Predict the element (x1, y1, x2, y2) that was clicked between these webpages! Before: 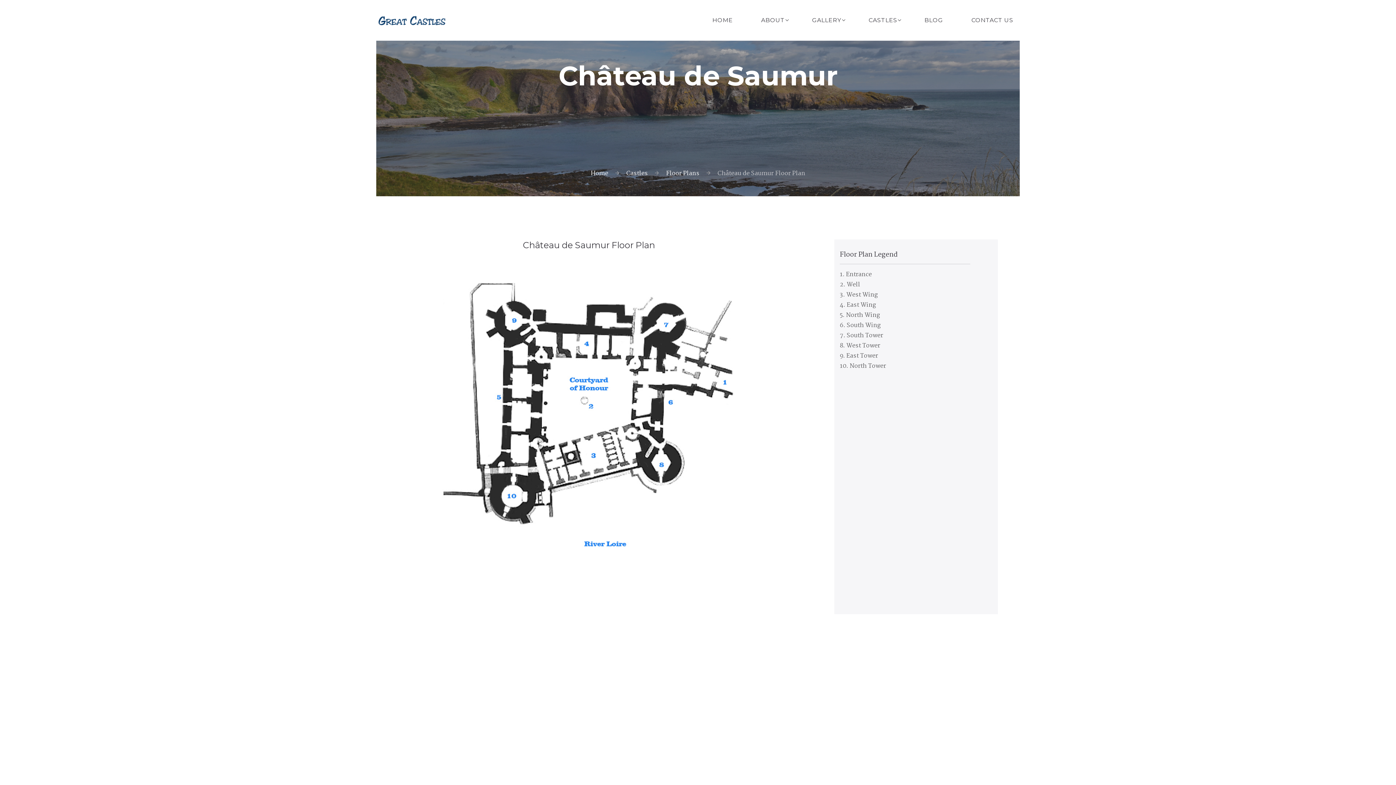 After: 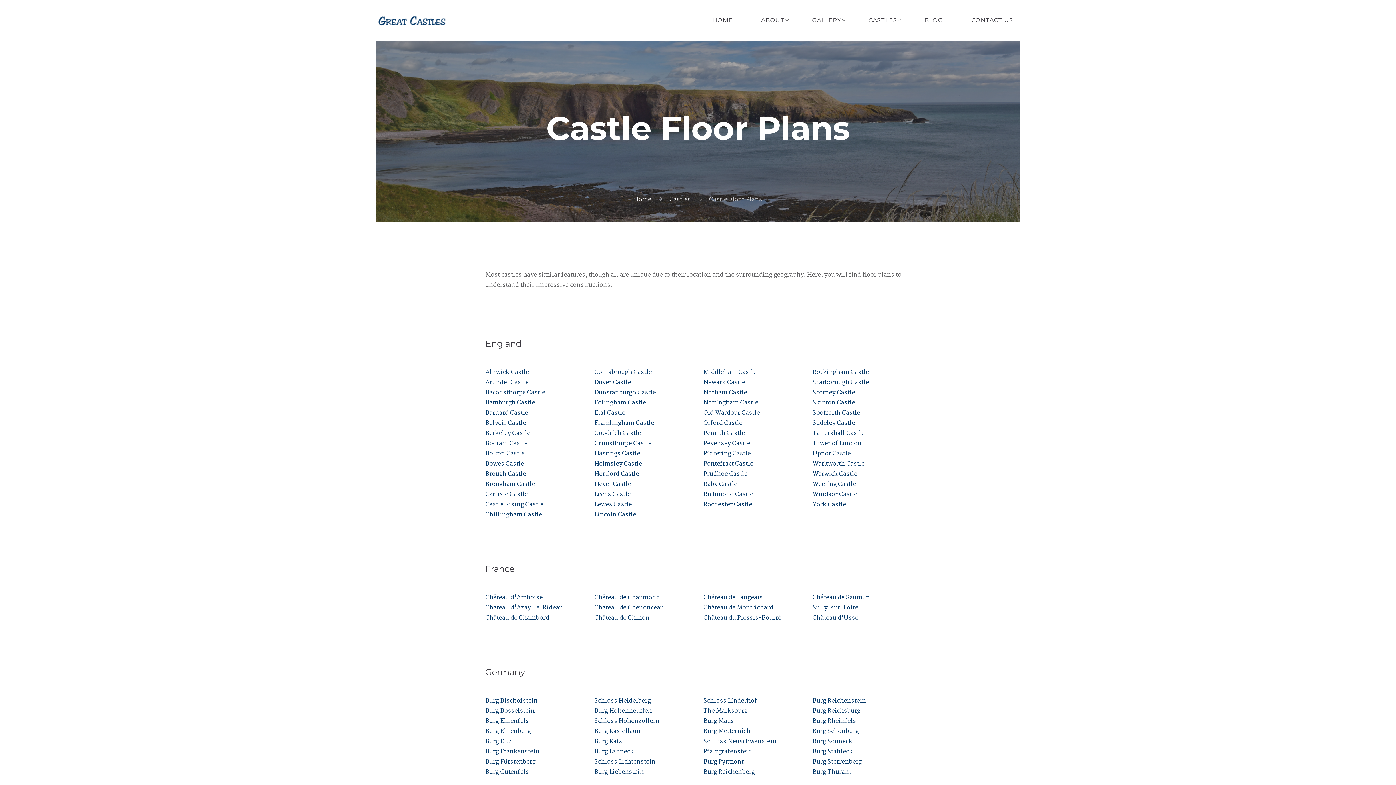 Action: label: Floor Plans bbox: (666, 168, 699, 178)